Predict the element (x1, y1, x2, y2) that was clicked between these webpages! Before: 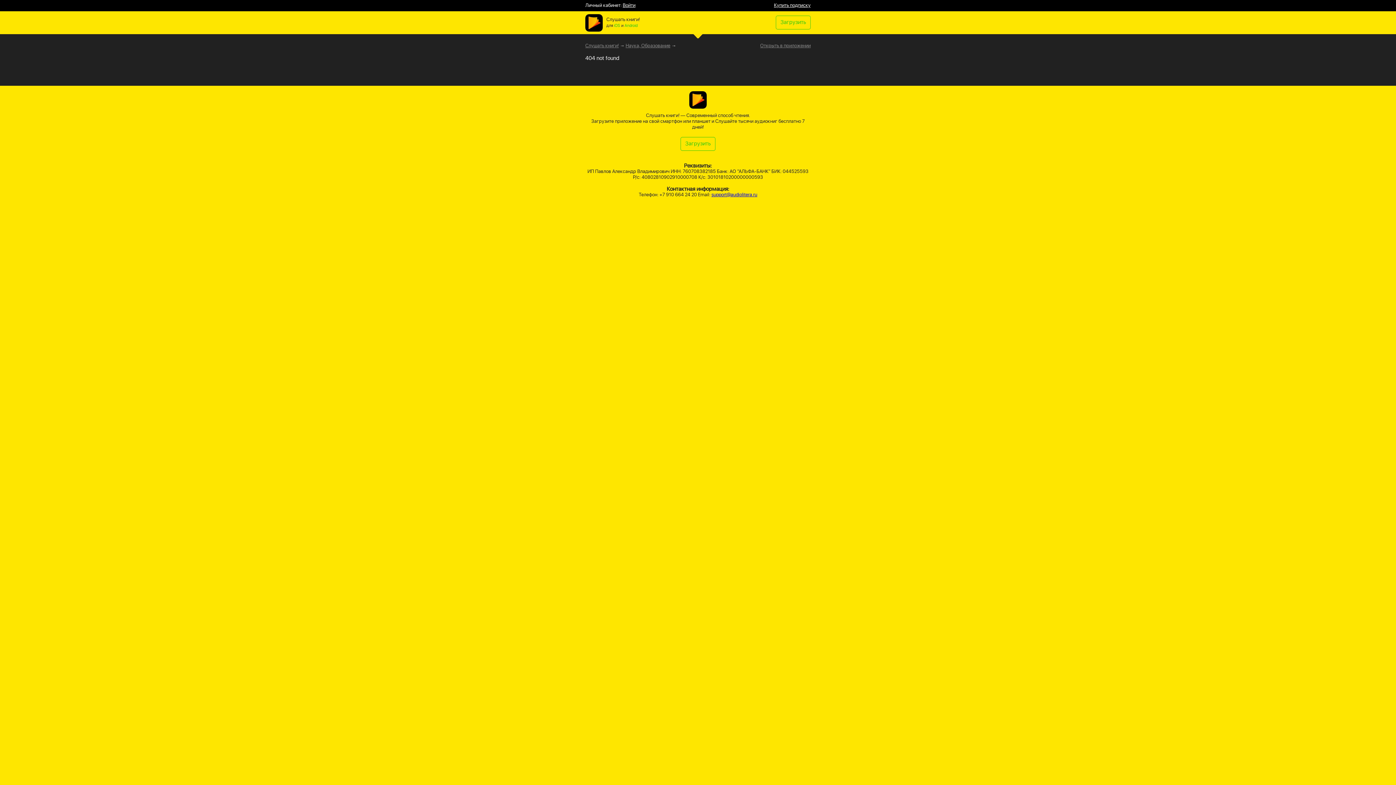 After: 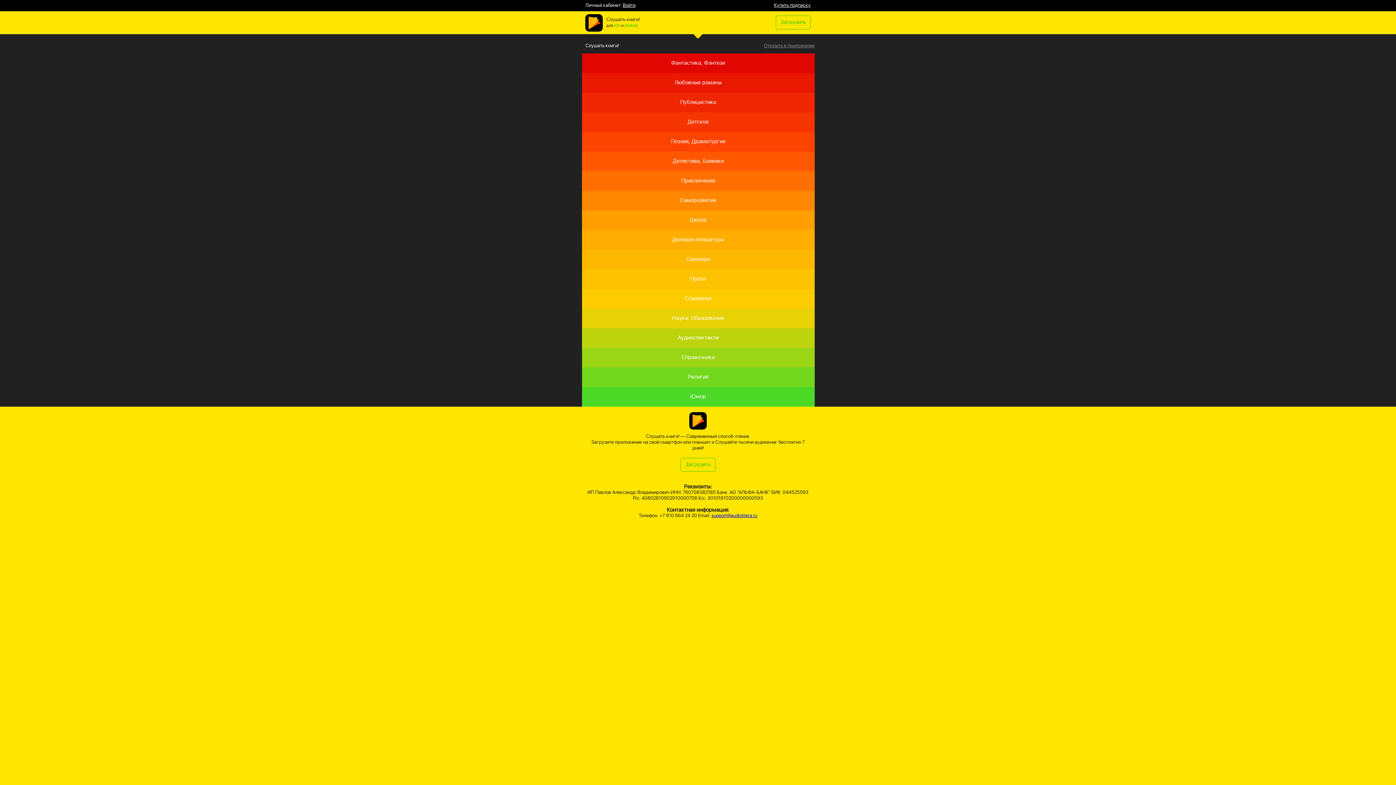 Action: bbox: (585, 42, 618, 49) label: Слушать книги!